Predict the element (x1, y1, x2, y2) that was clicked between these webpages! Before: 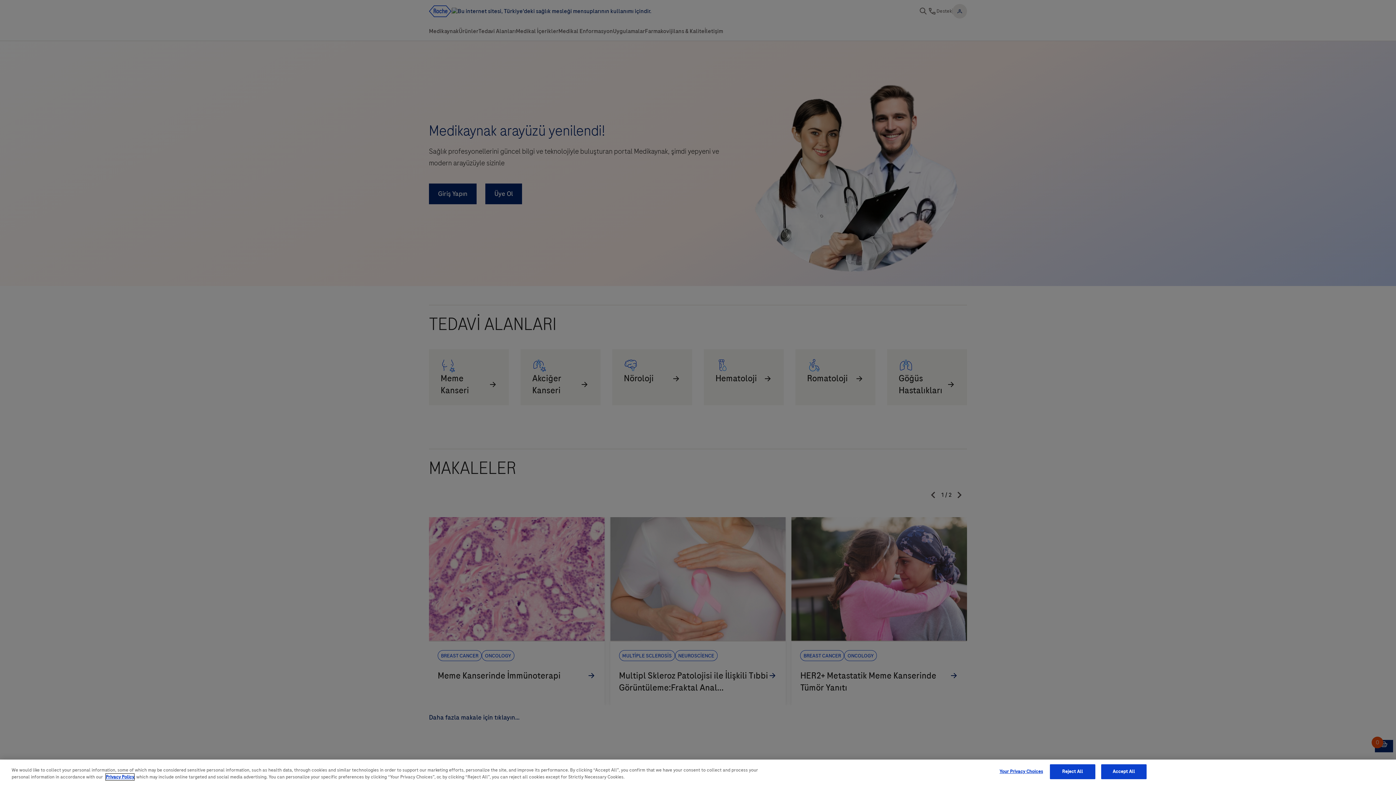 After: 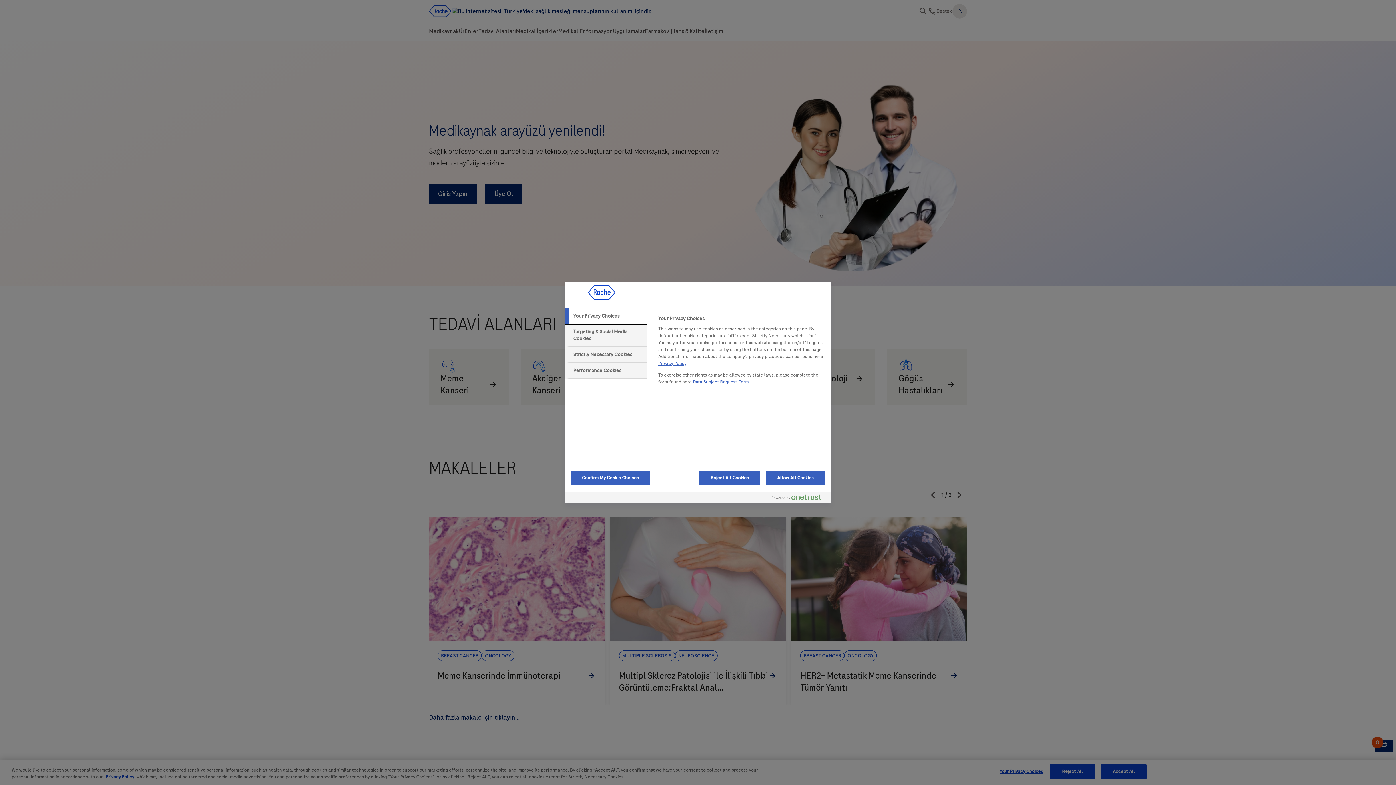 Action: label: Your Privacy Choices bbox: (998, 765, 1044, 779)